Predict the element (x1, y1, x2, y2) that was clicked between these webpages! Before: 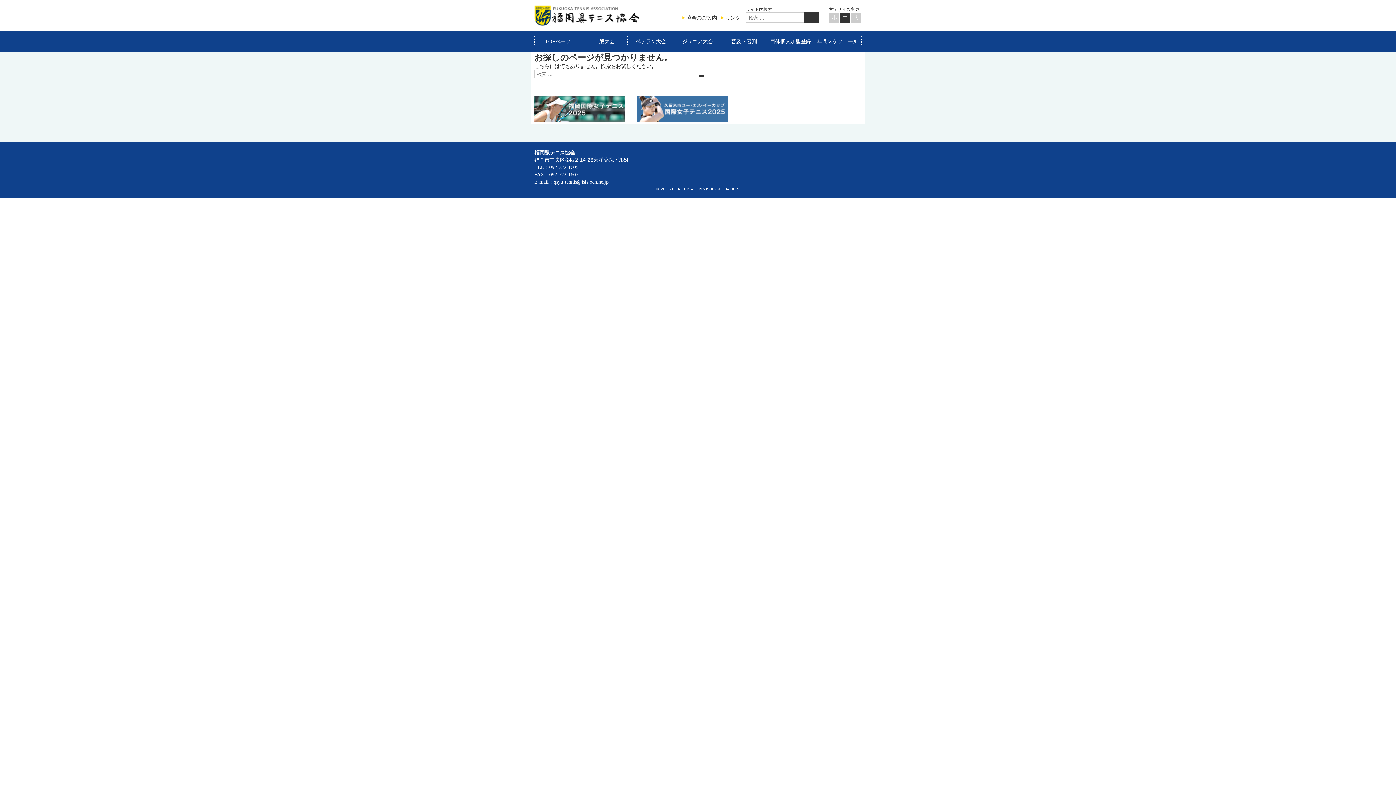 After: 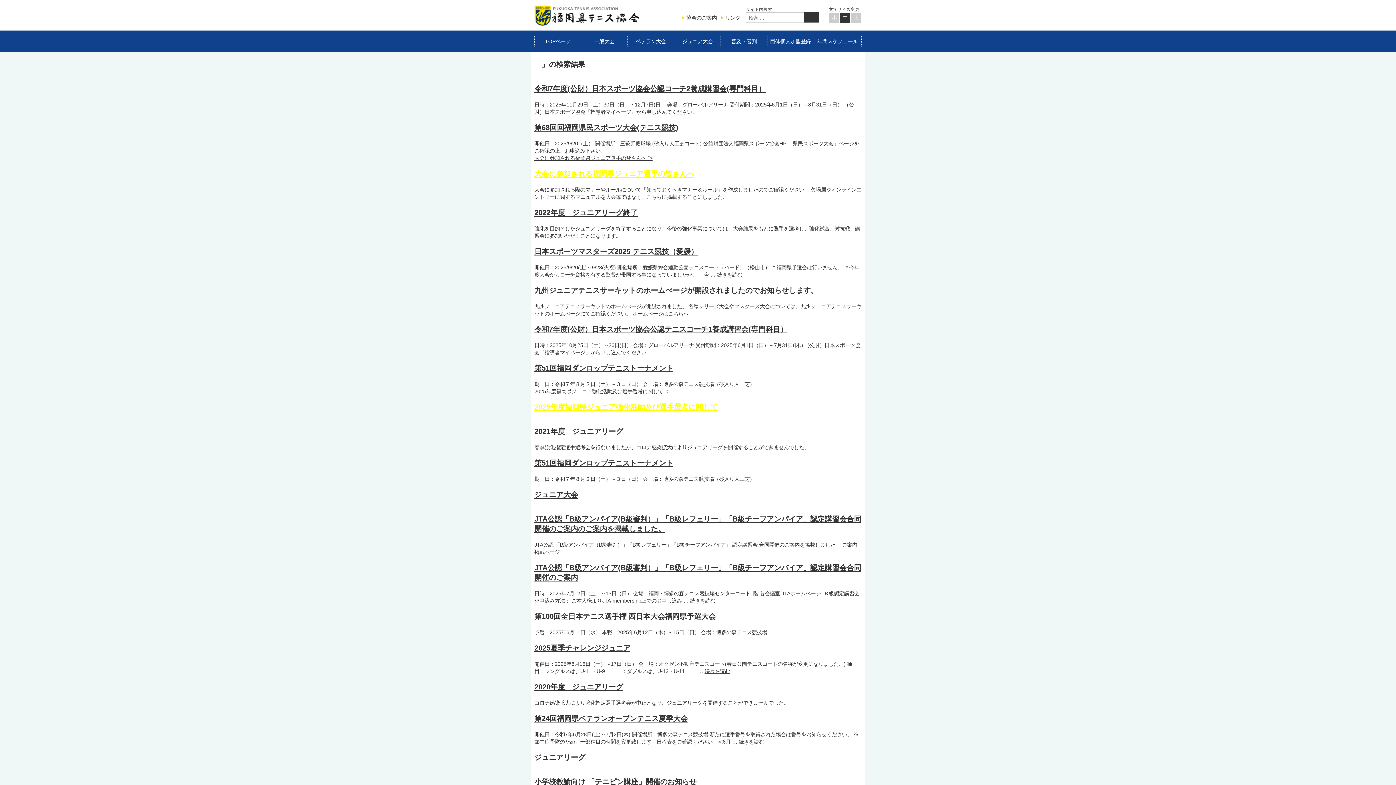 Action: label: 検索 bbox: (804, 12, 818, 22)